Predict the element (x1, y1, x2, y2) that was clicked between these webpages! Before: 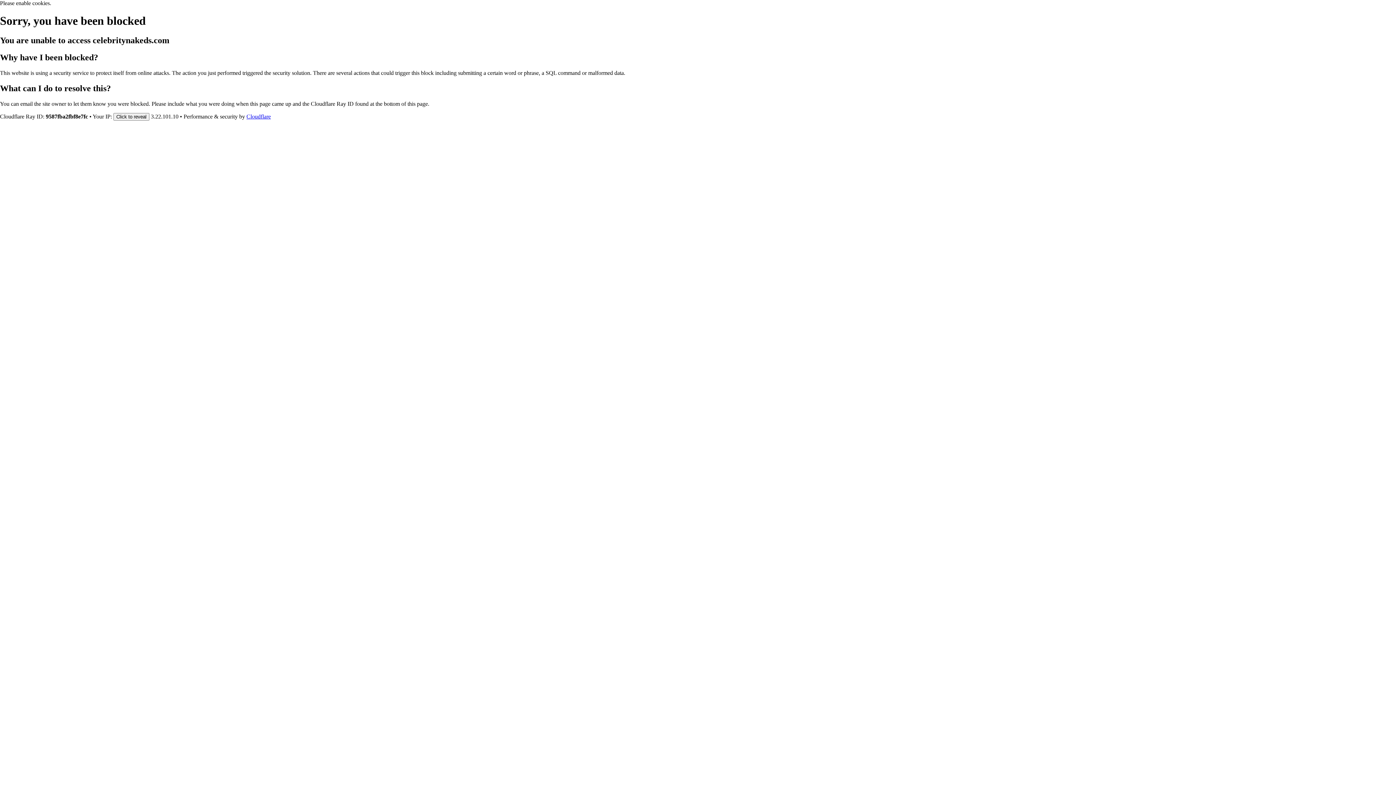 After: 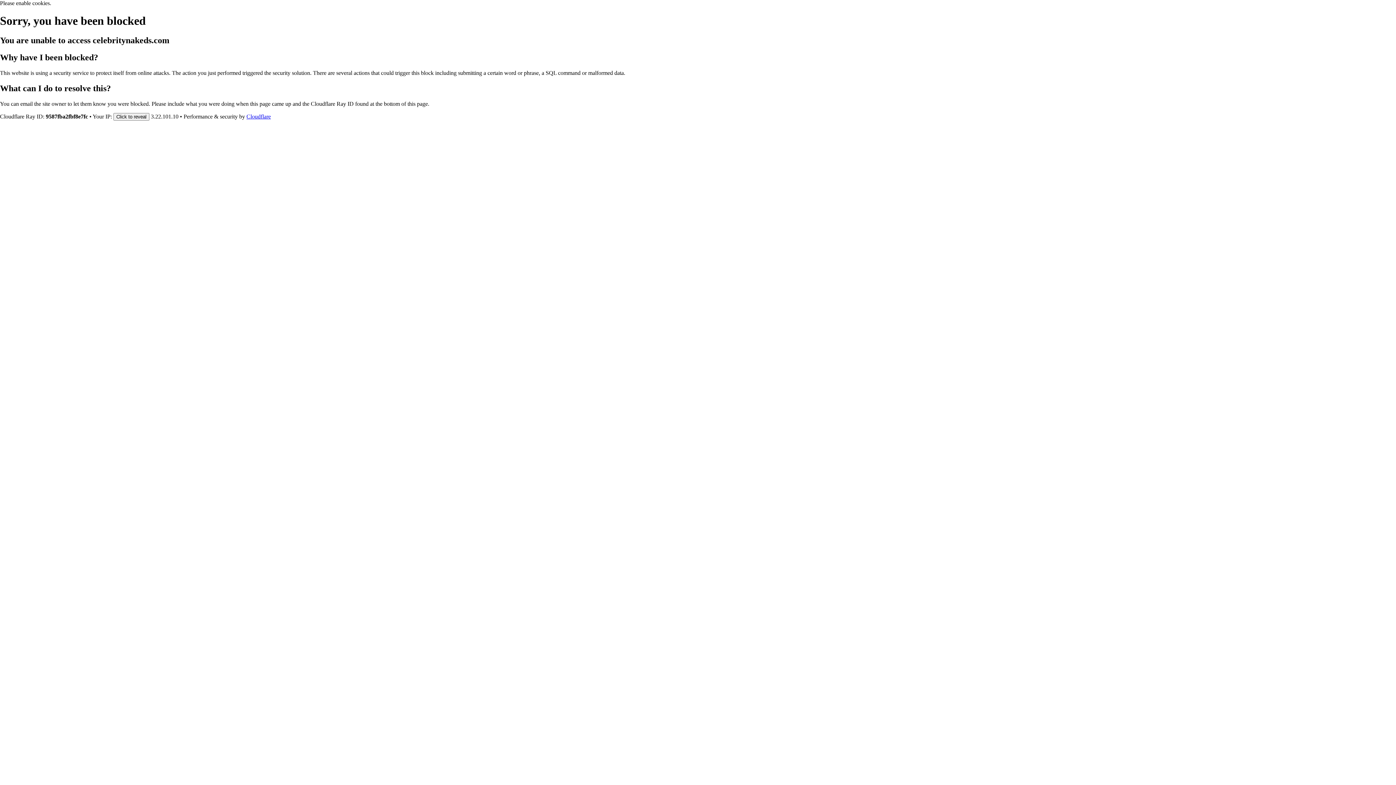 Action: label: Cloudflare bbox: (246, 113, 270, 119)